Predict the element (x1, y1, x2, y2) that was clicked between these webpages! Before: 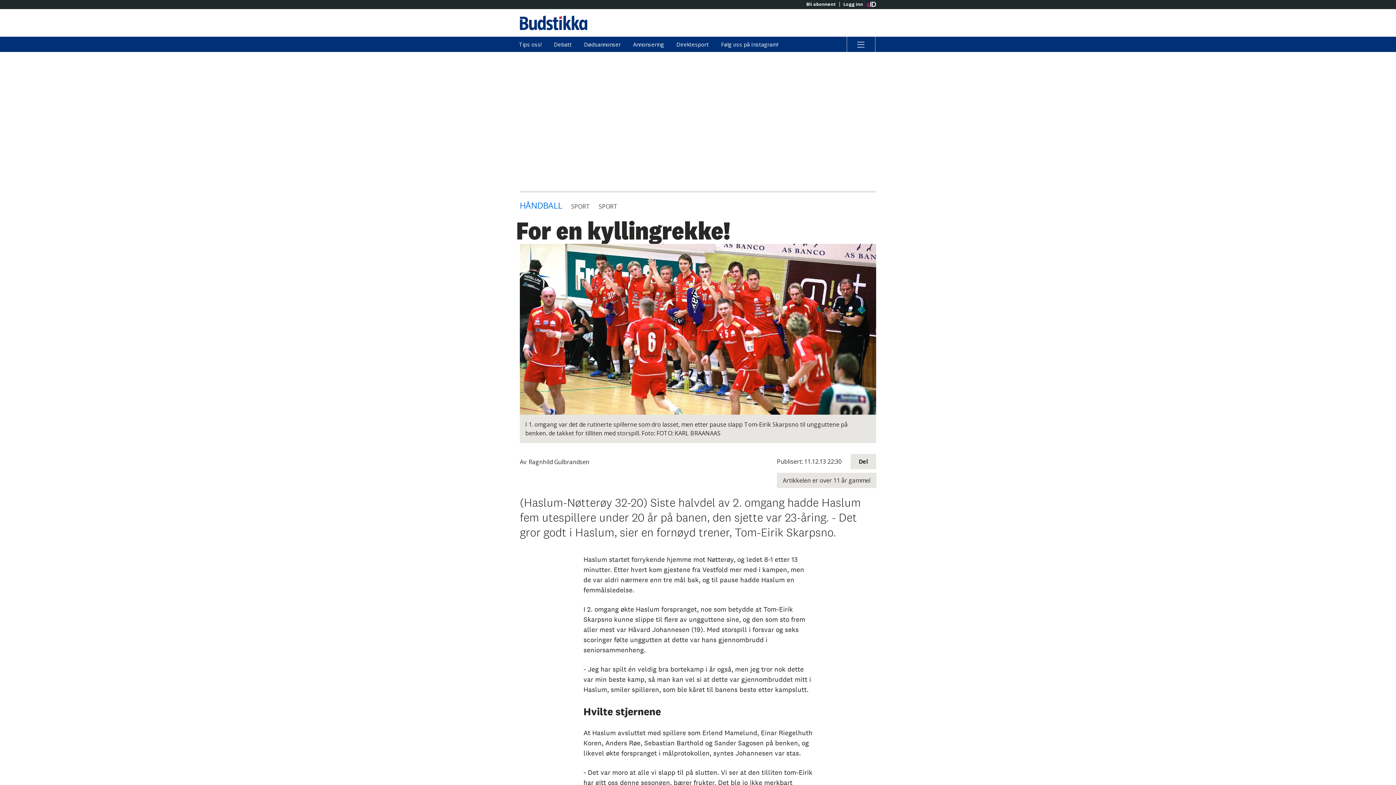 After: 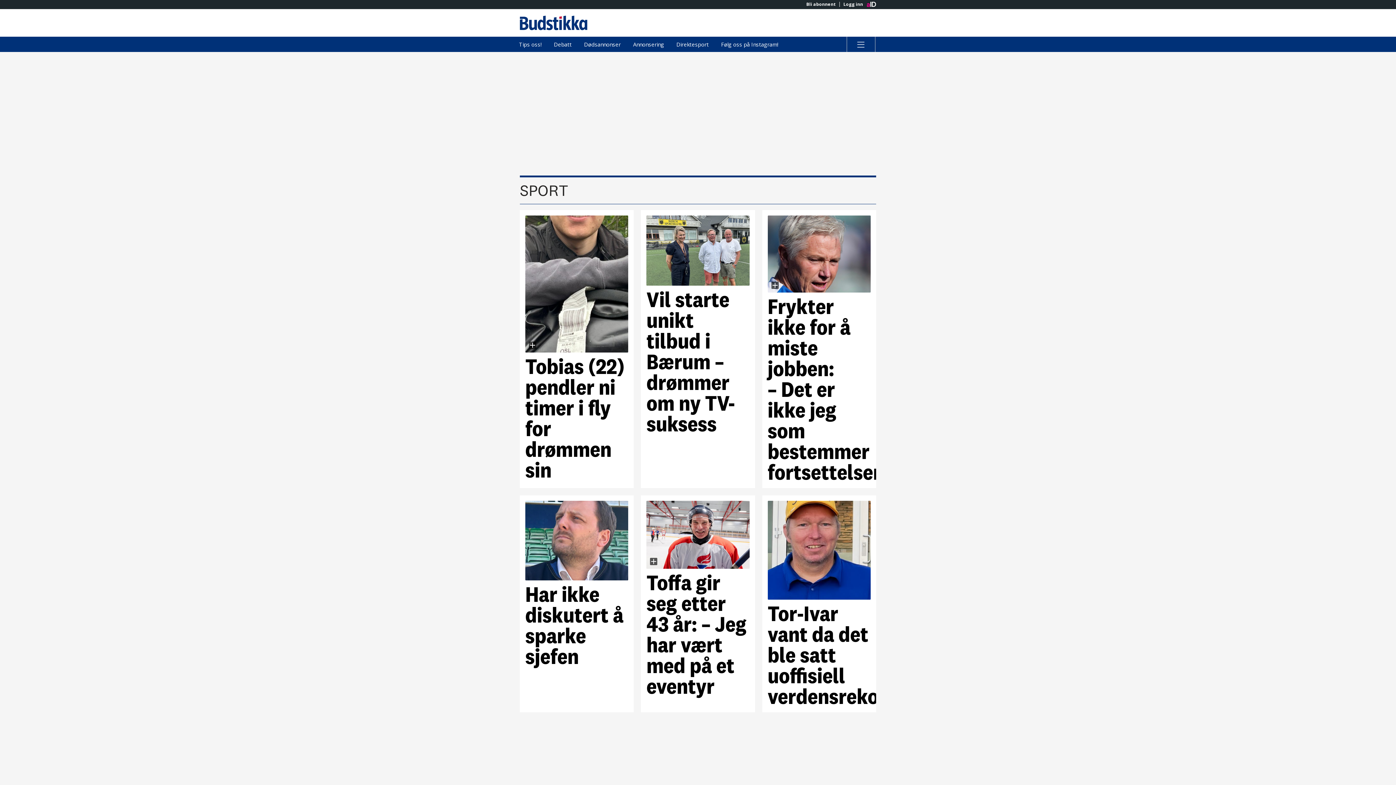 Action: bbox: (571, 202, 590, 210) label: SPORT